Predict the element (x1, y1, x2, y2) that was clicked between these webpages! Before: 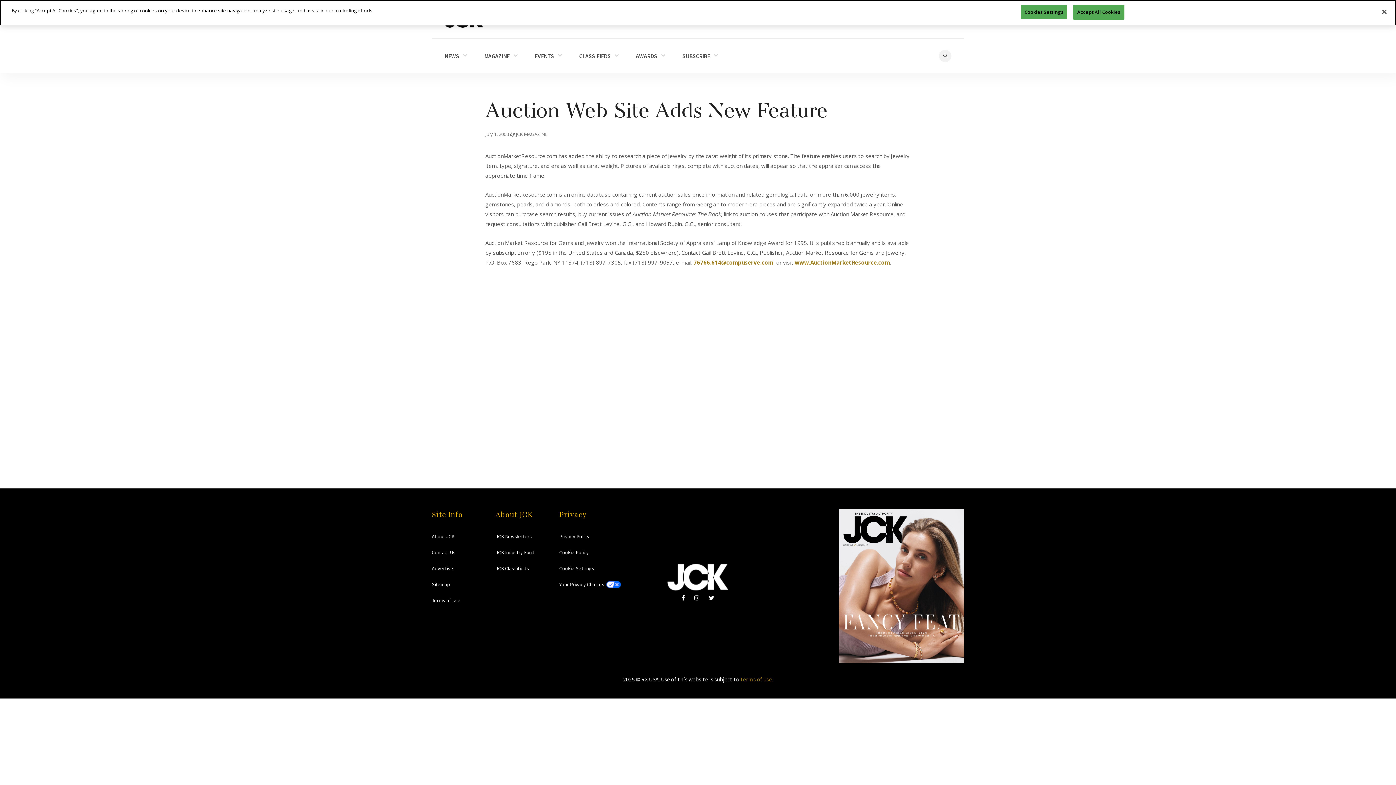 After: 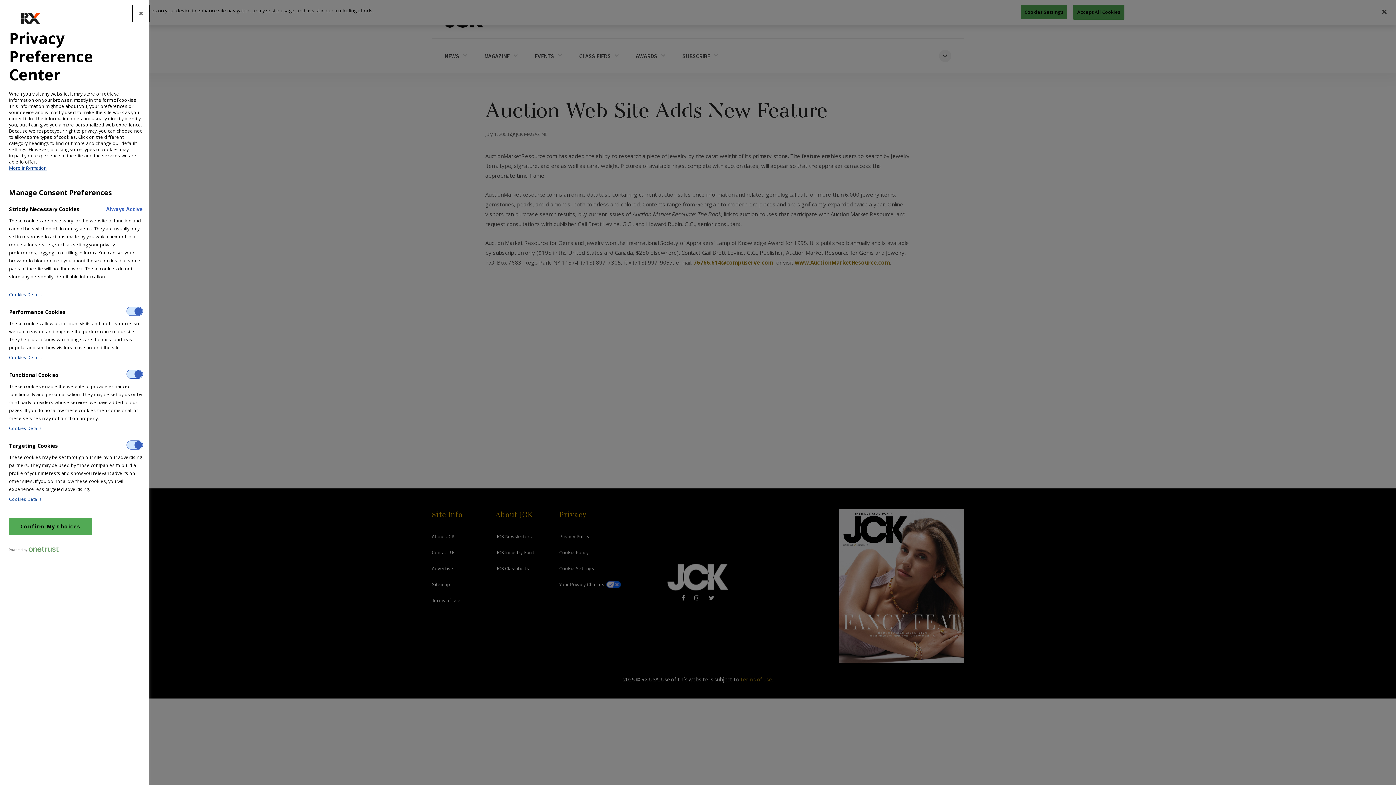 Action: bbox: (1021, 5, 1067, 19) label: Cookies Settings